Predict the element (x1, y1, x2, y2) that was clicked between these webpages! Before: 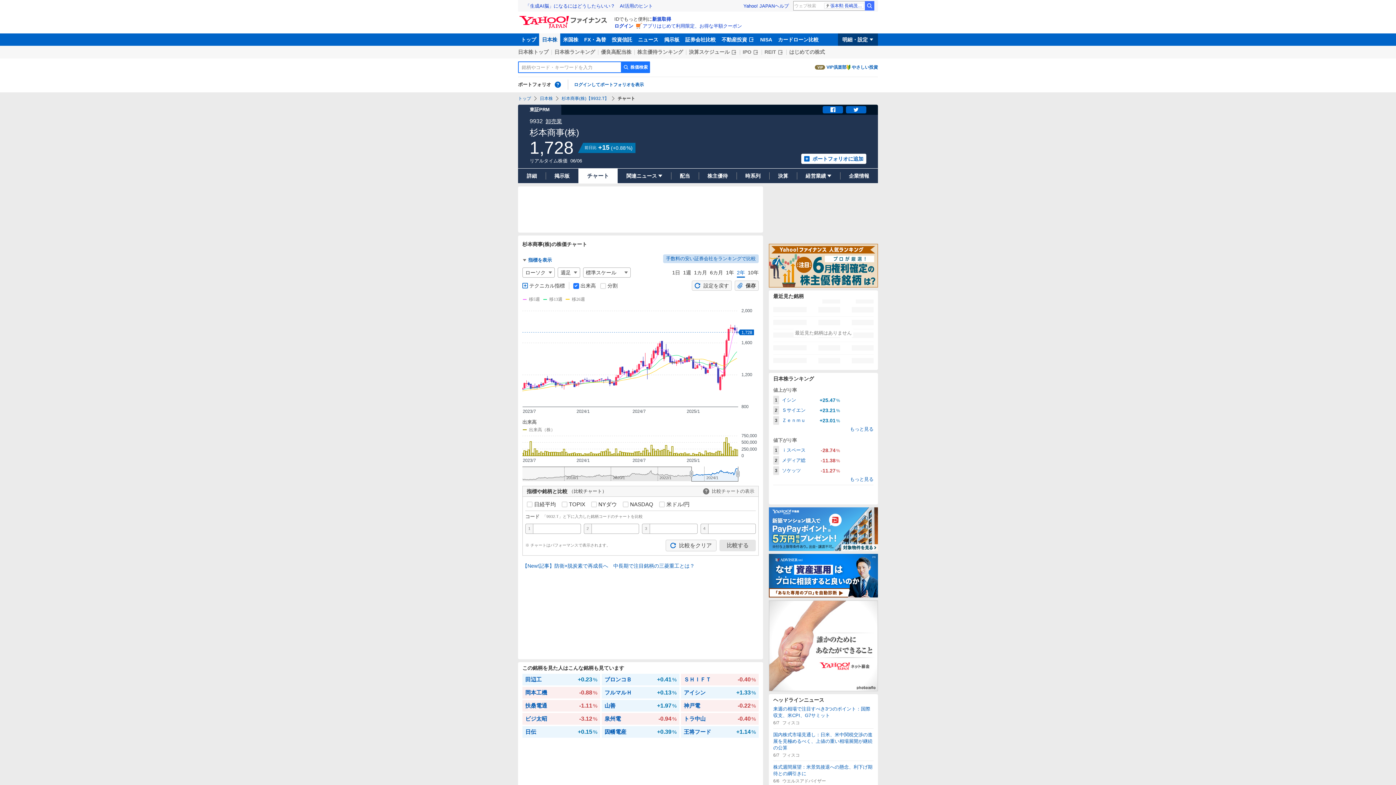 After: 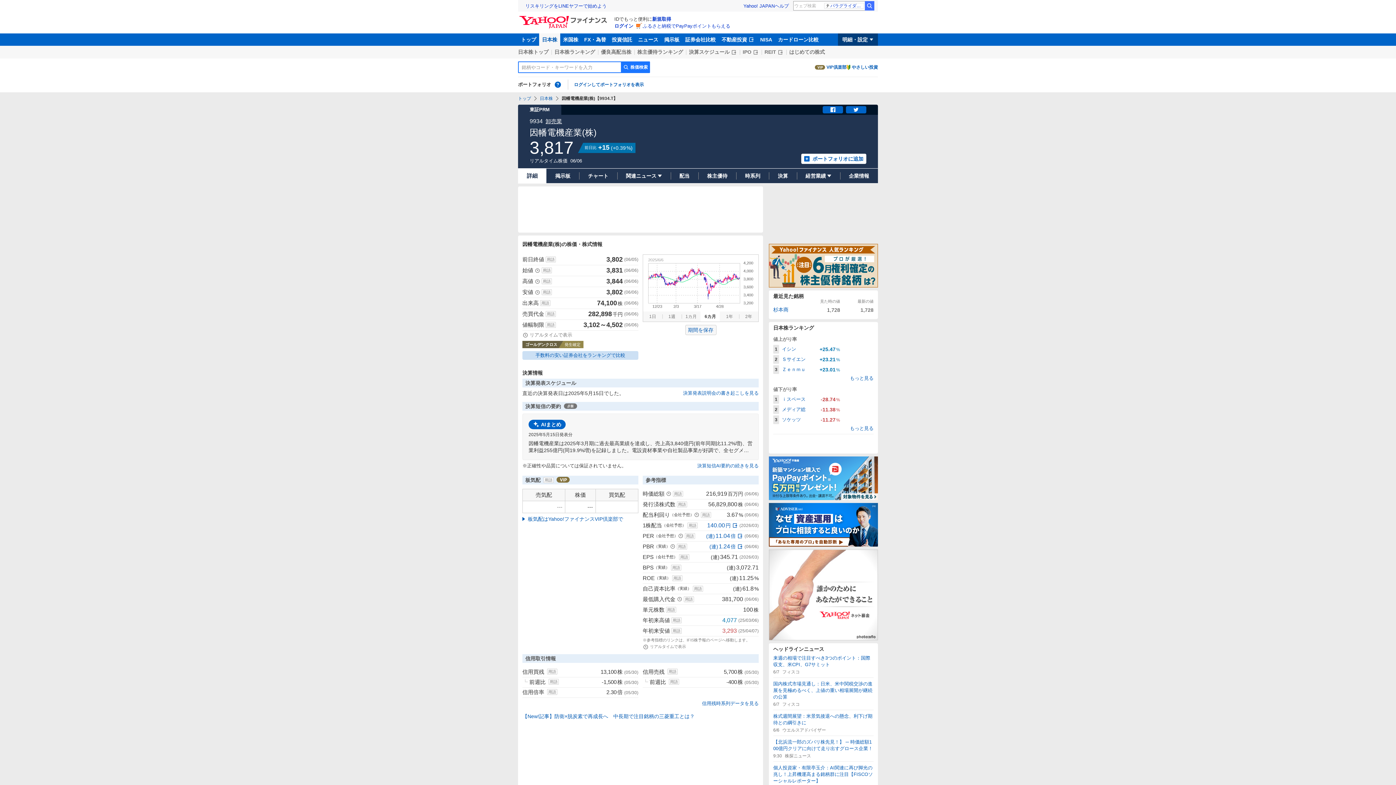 Action: label: 因幡電産
+0.39% bbox: (601, 726, 679, 738)